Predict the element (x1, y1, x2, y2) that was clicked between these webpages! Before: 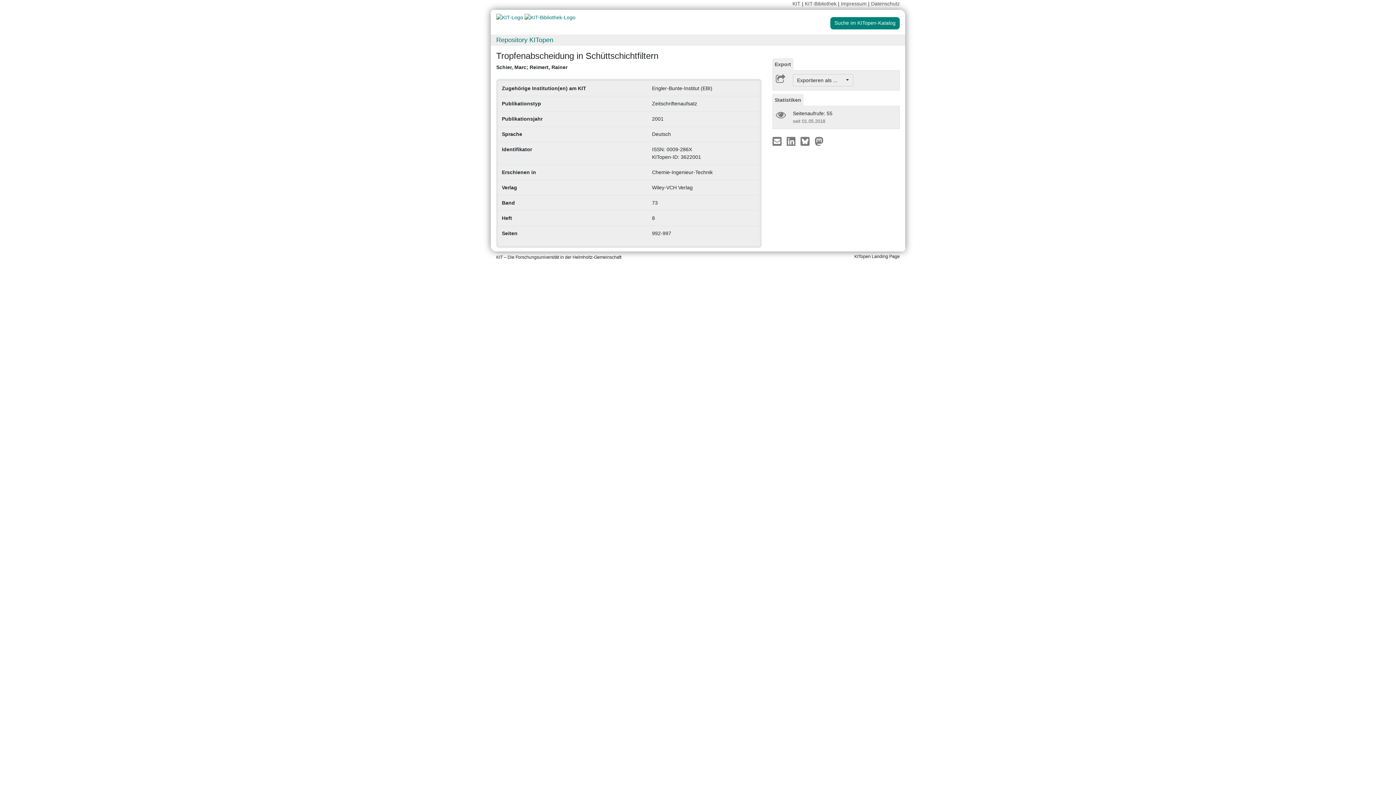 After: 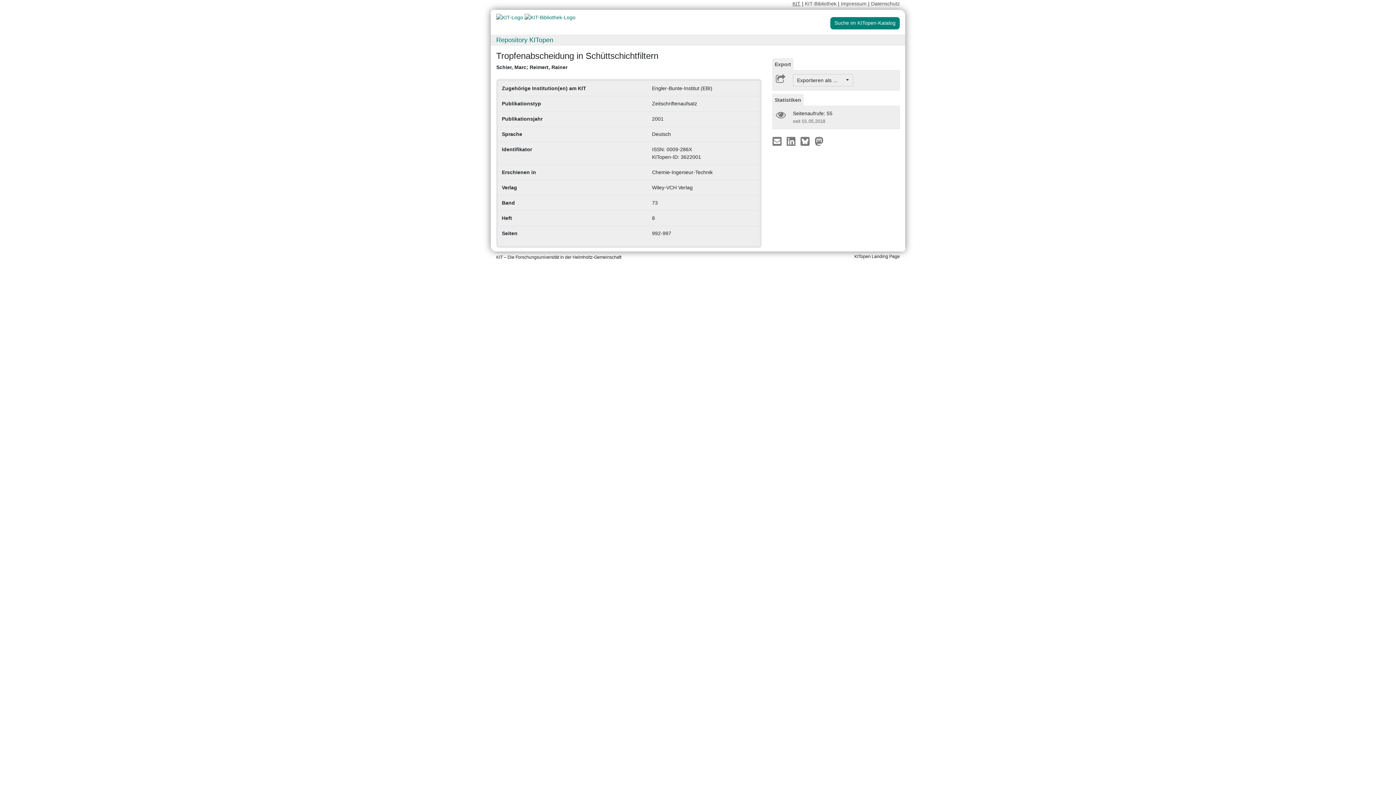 Action: bbox: (792, 0, 800, 6) label: KIT